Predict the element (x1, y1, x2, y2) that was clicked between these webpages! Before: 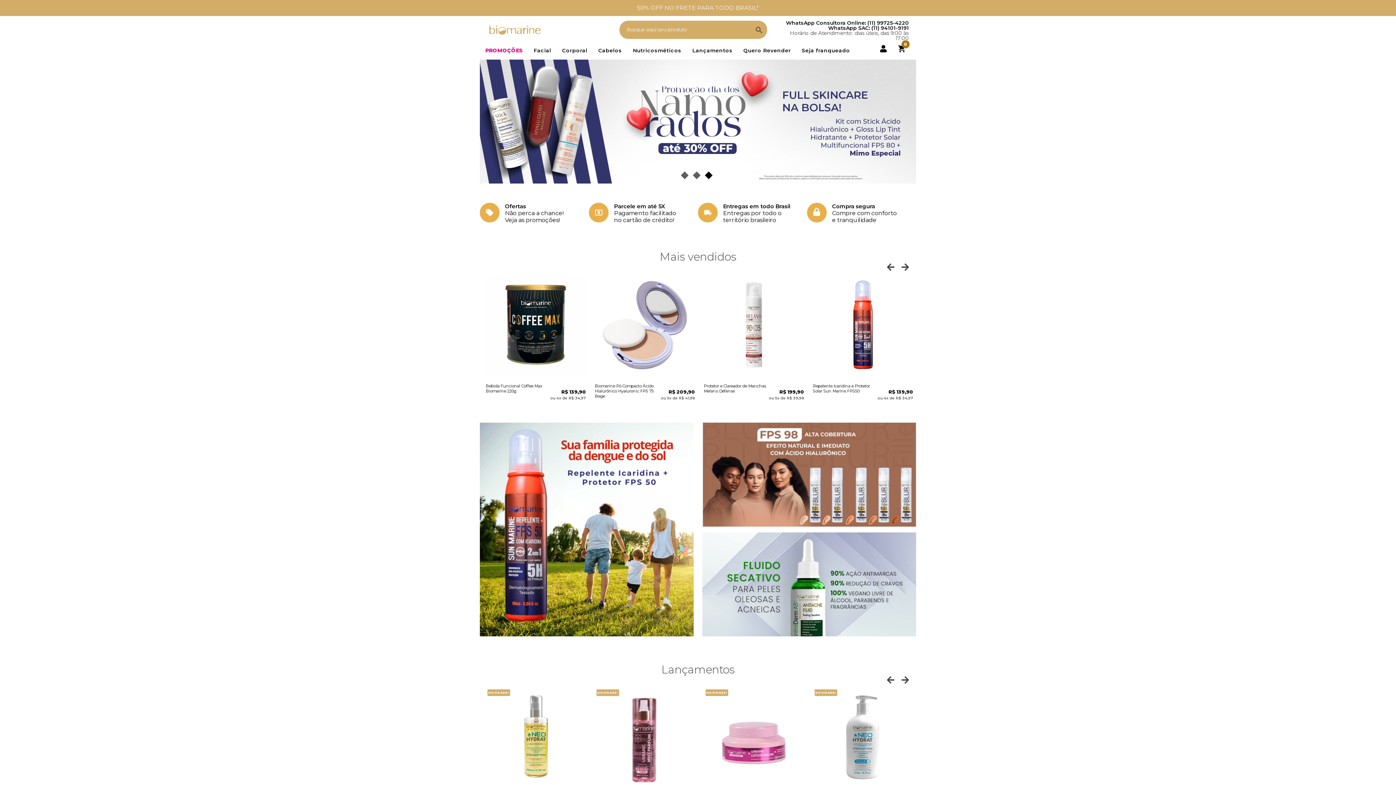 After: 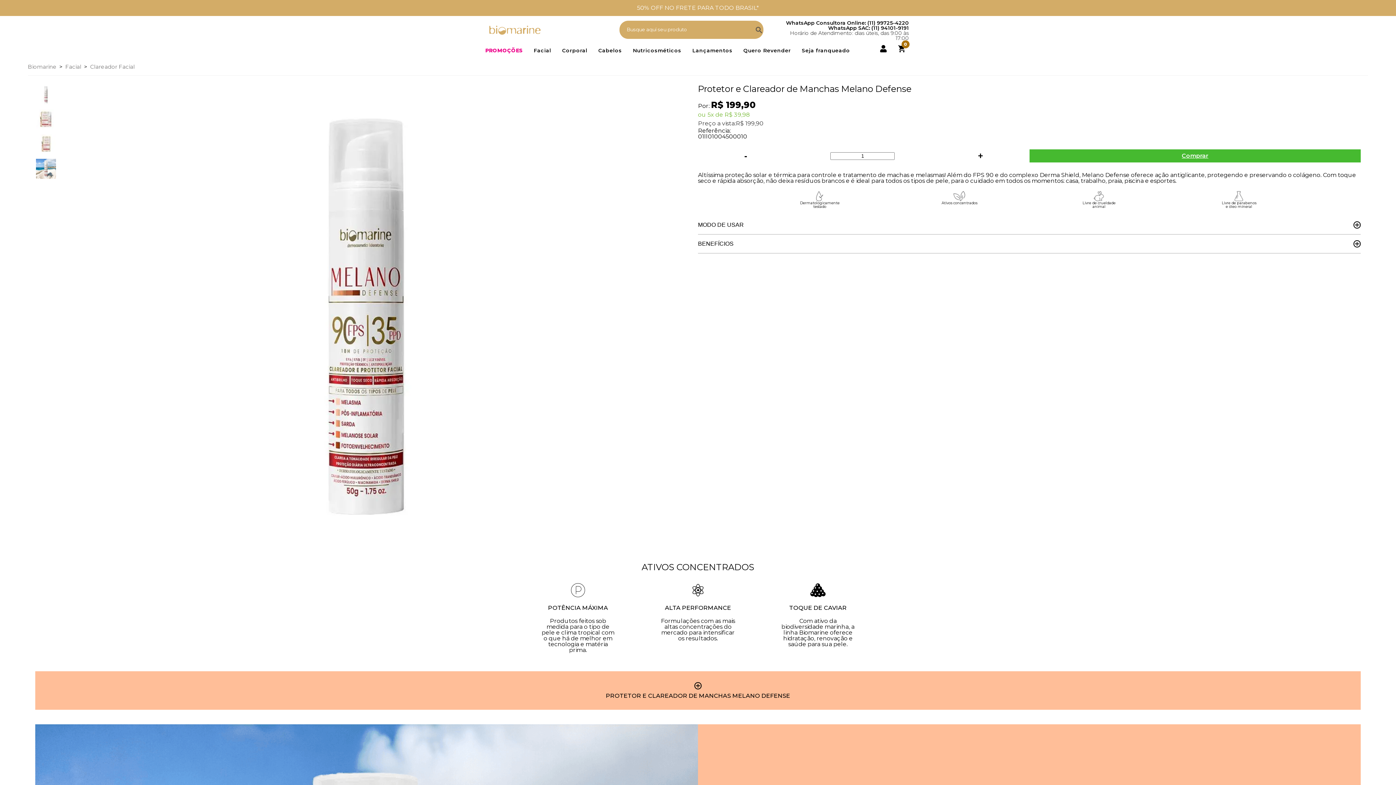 Action: bbox: (768, 388, 804, 401) label: R$ 199,90 ou 5x de R$ 39,98